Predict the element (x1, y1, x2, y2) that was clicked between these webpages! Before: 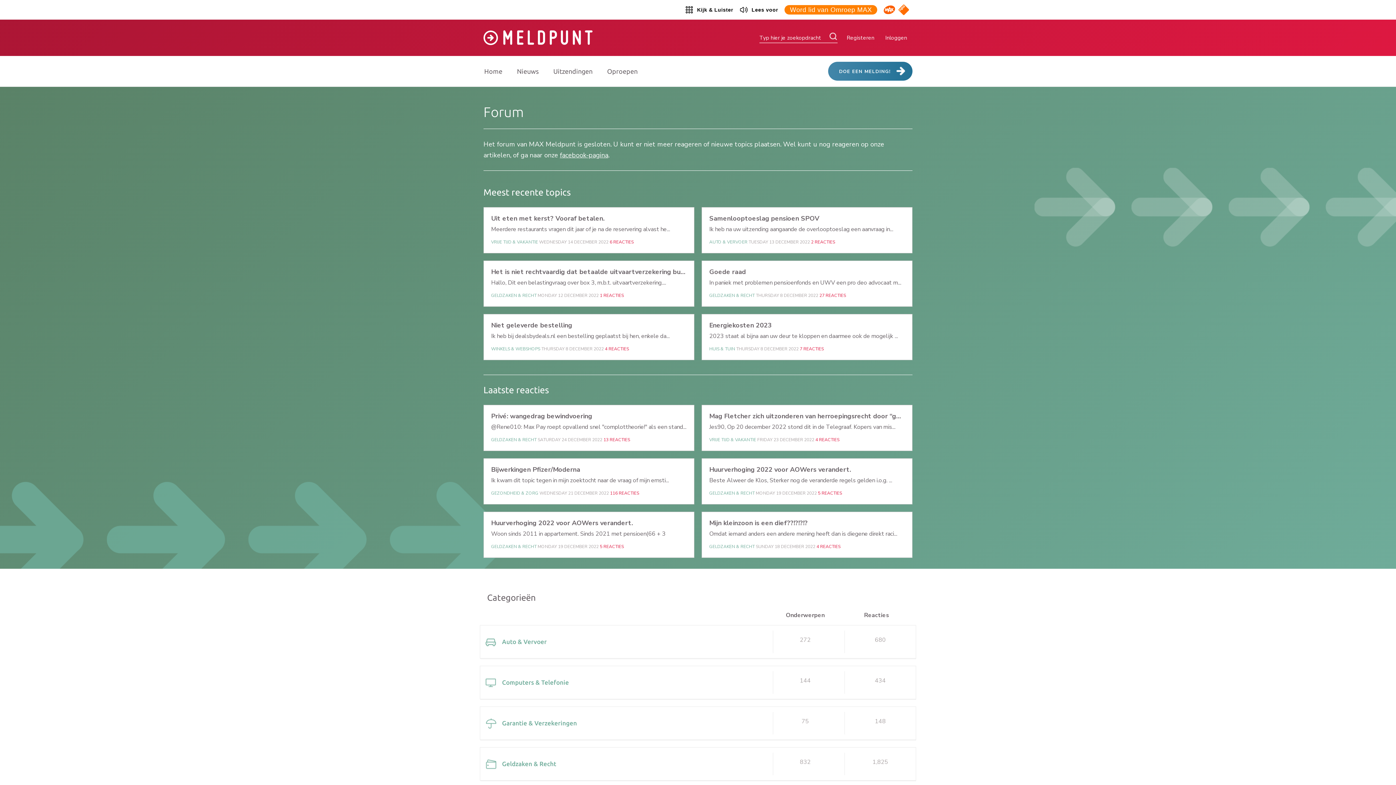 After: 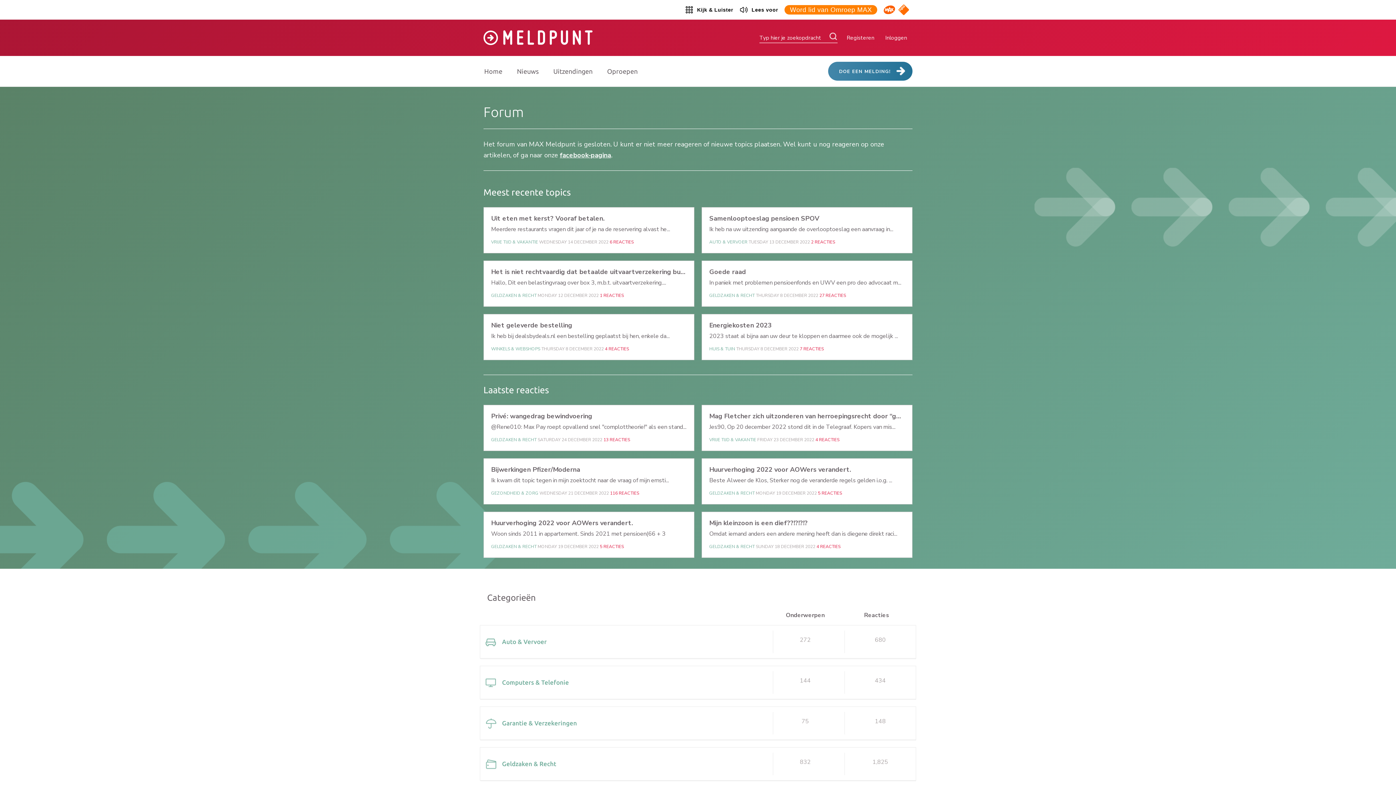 Action: bbox: (560, 150, 608, 159) label: facebook-pagina